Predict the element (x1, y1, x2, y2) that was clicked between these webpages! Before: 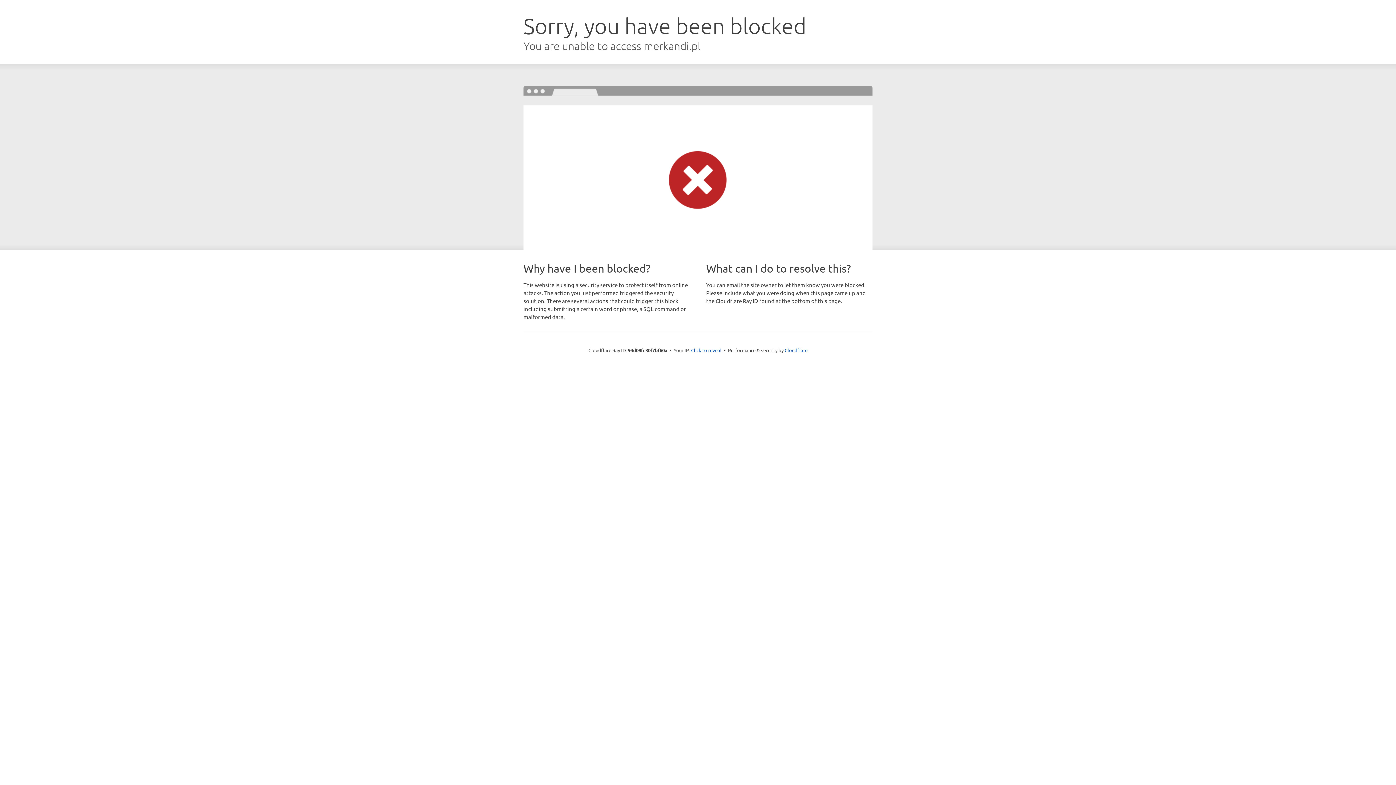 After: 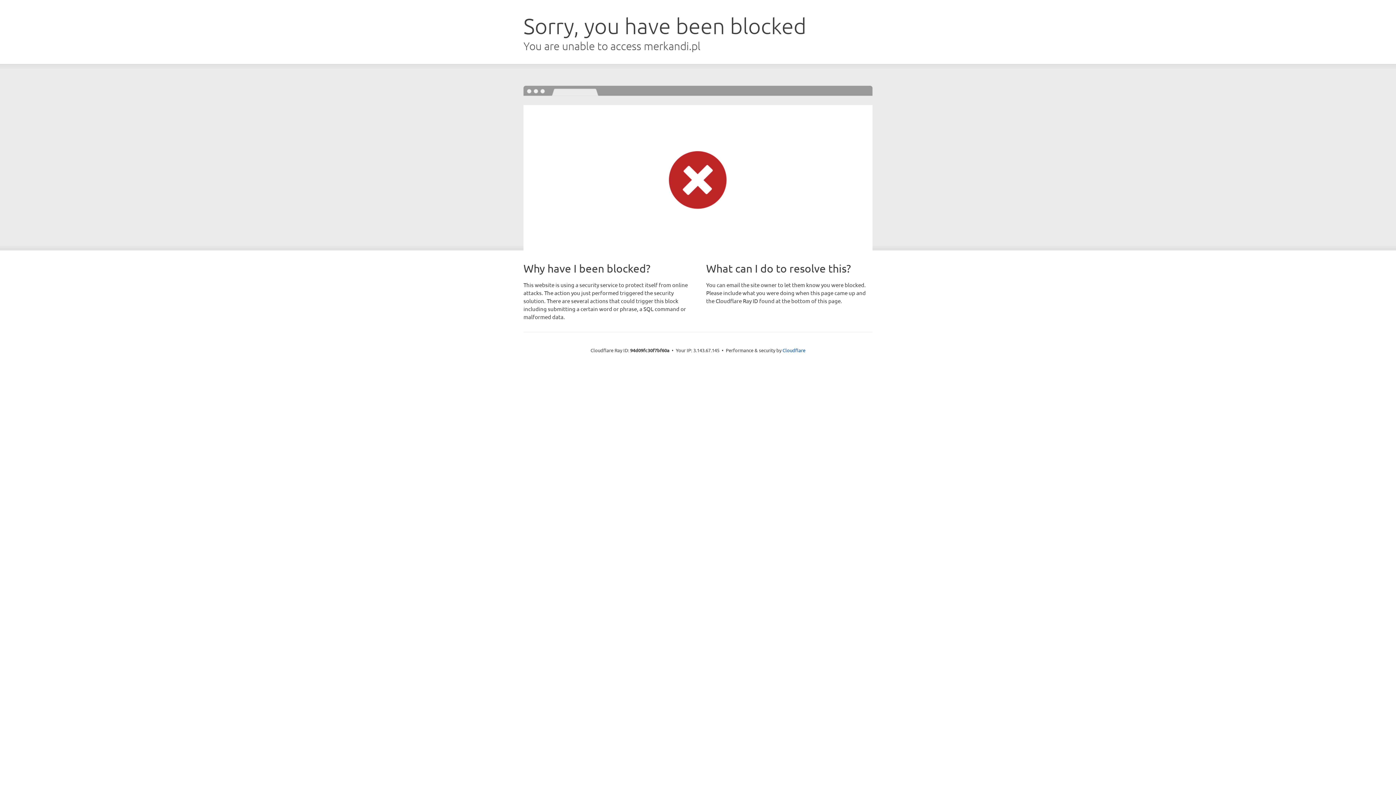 Action: label: Click to reveal bbox: (691, 346, 721, 353)